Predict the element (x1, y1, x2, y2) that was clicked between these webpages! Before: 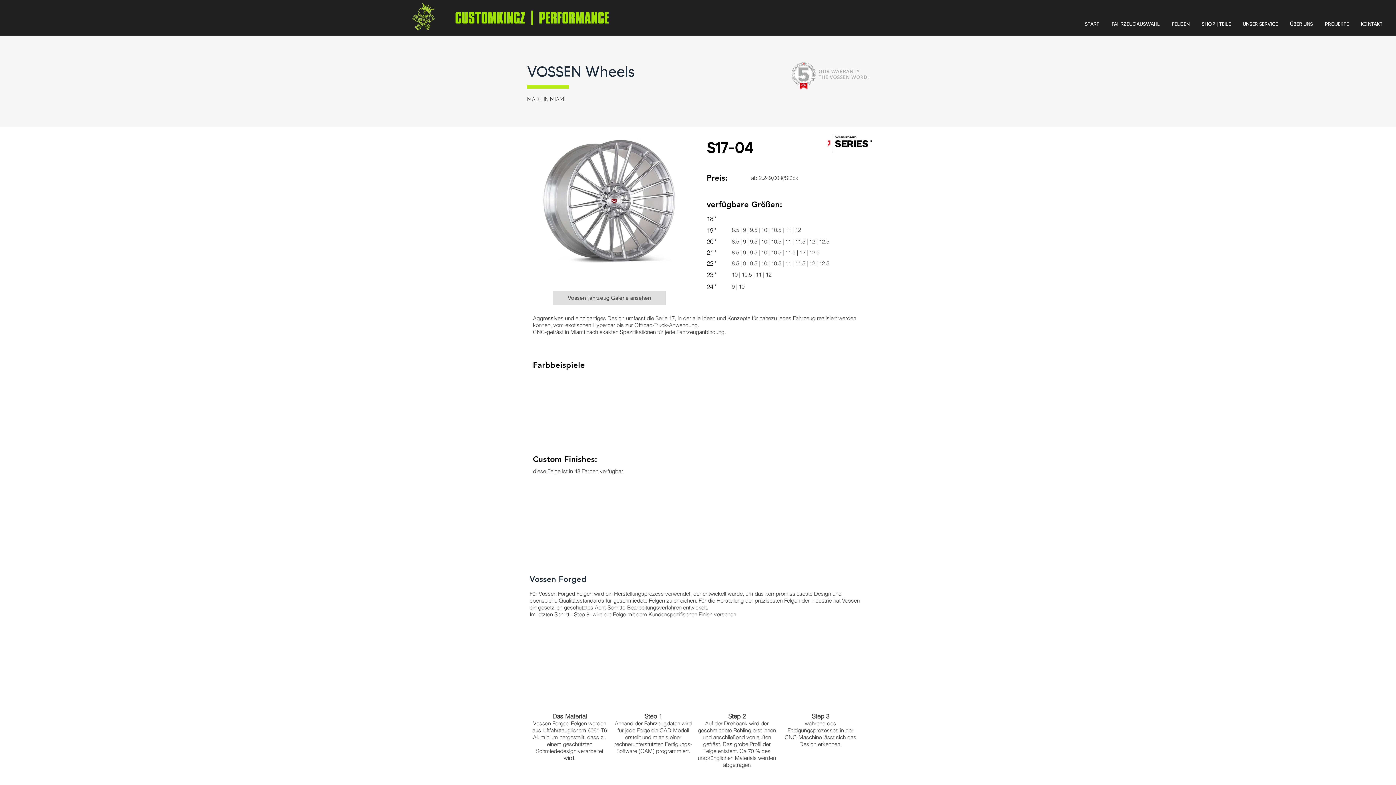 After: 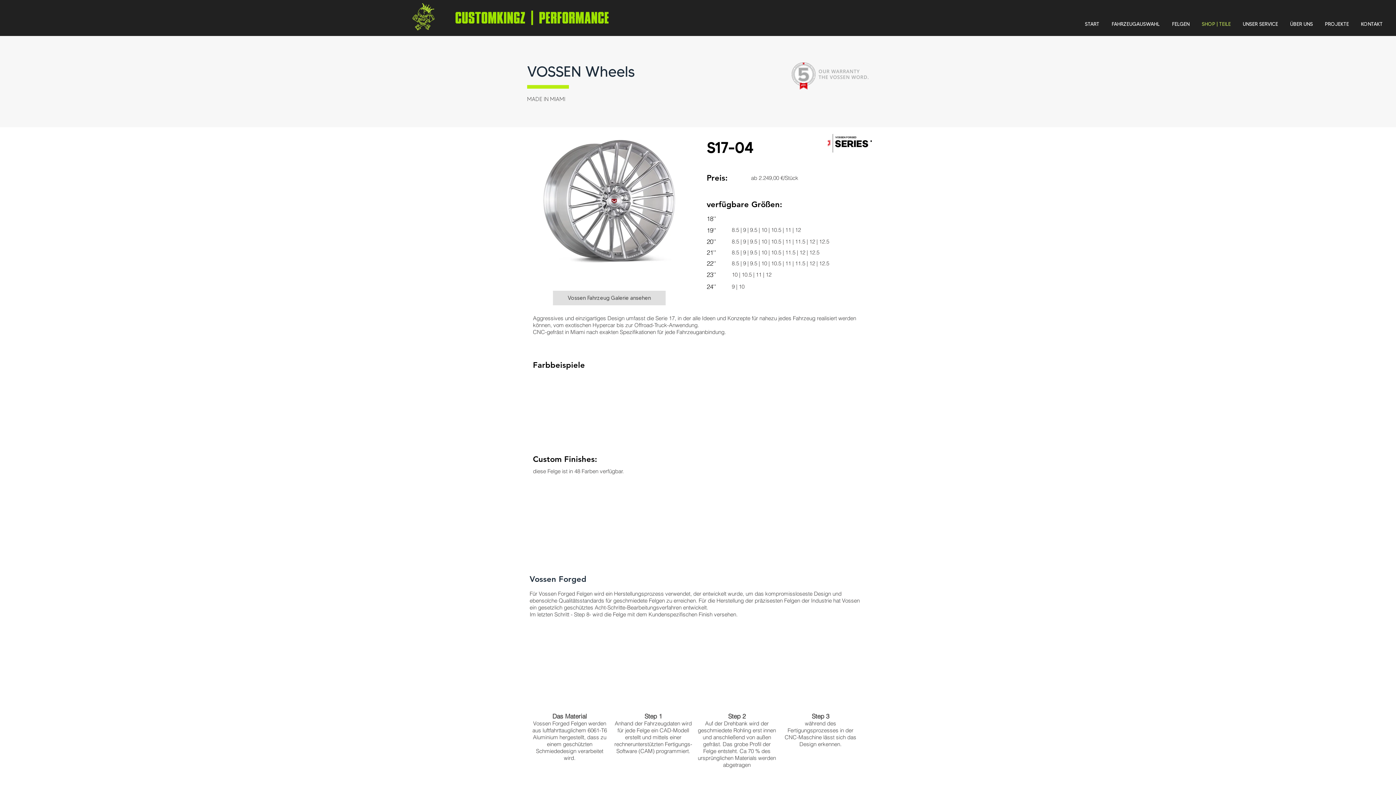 Action: bbox: (1196, 17, 1237, 30) label: SHOP | TEILE